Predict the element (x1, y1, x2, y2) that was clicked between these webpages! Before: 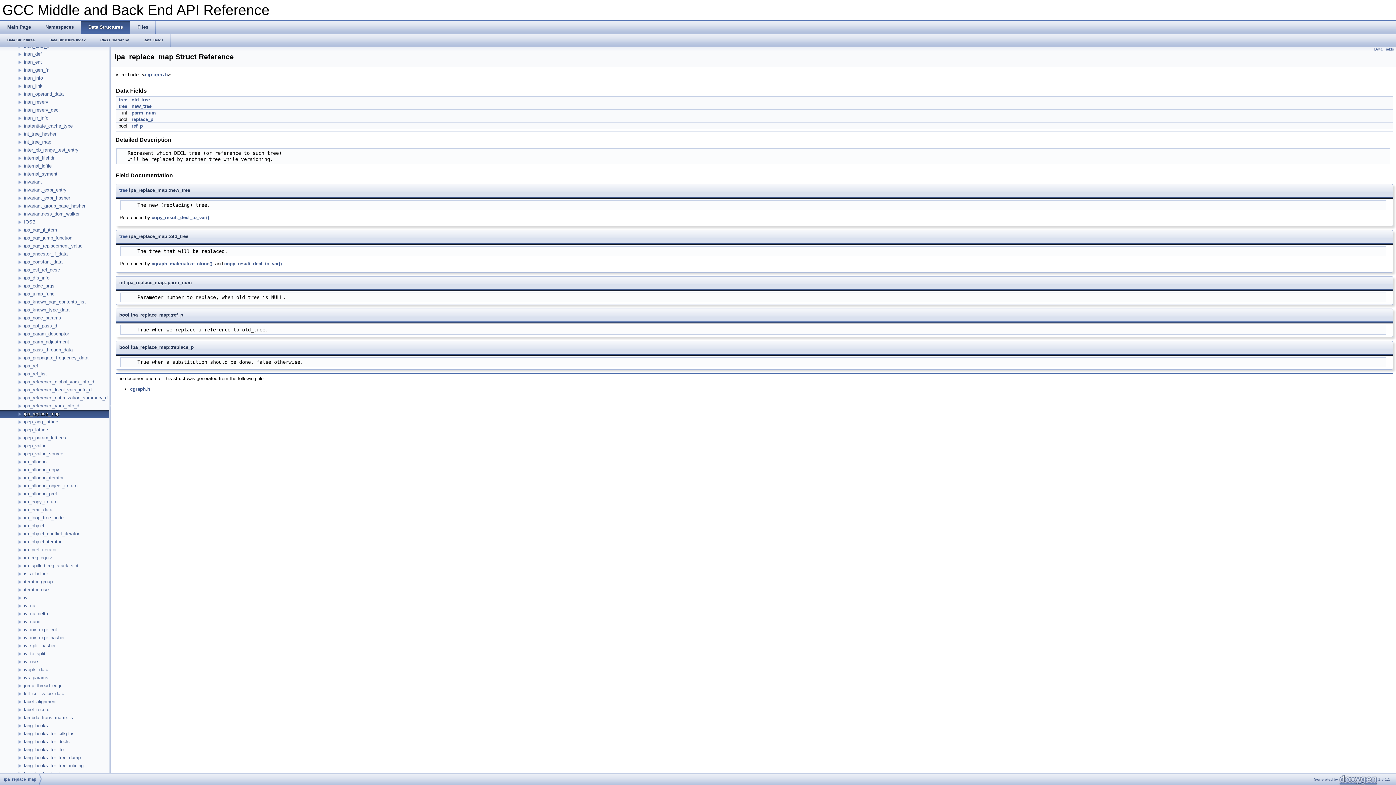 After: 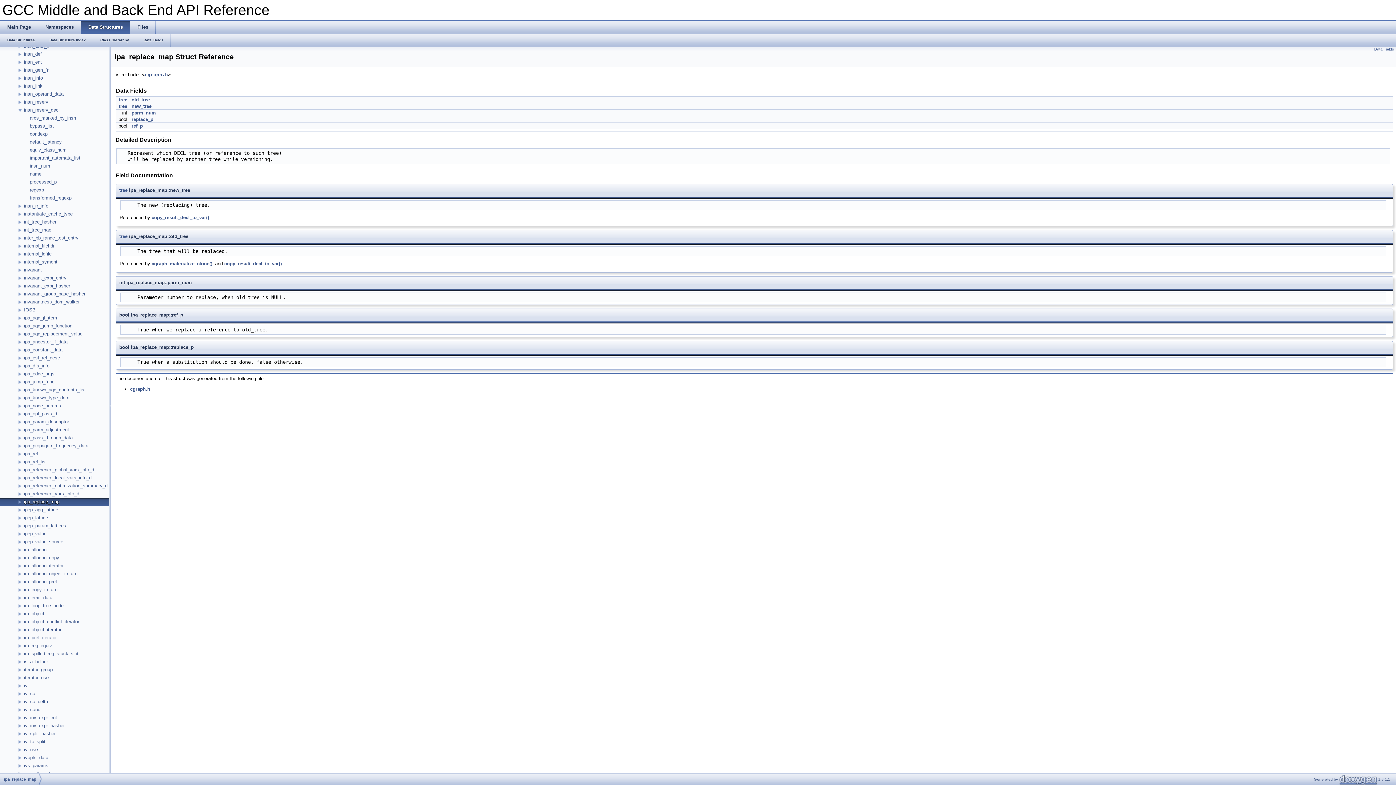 Action: bbox: (17, 107, 23, 112)